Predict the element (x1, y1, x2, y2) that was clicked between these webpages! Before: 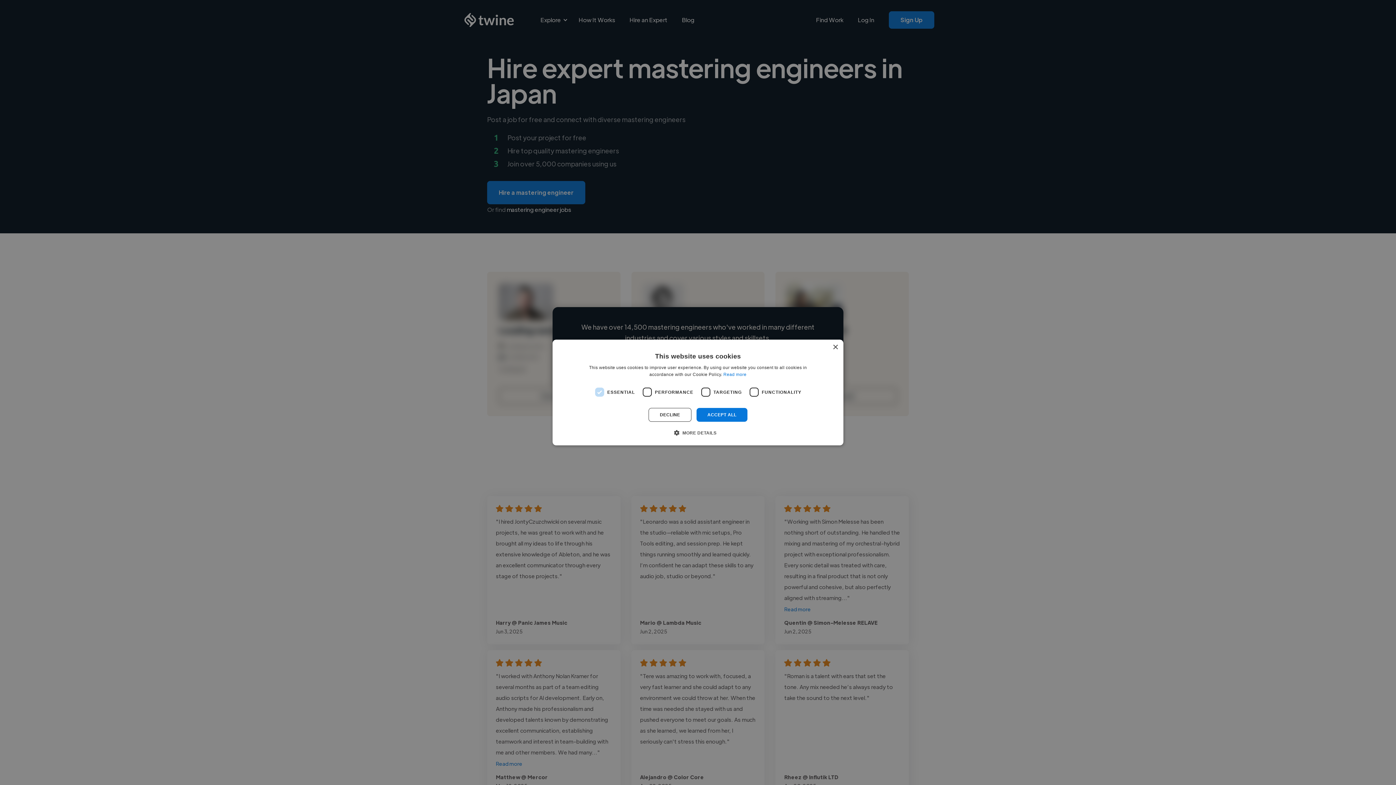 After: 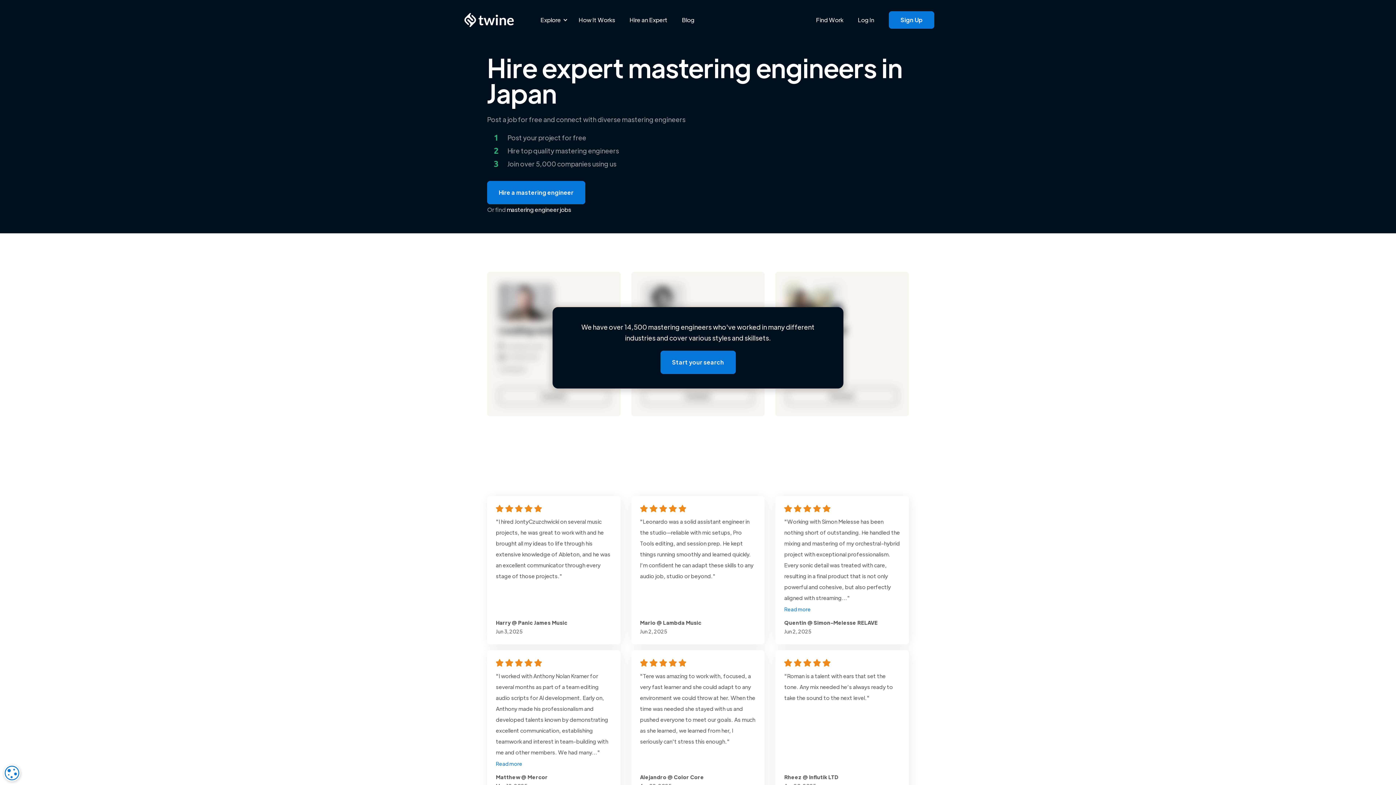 Action: label: Close bbox: (832, 344, 838, 350)